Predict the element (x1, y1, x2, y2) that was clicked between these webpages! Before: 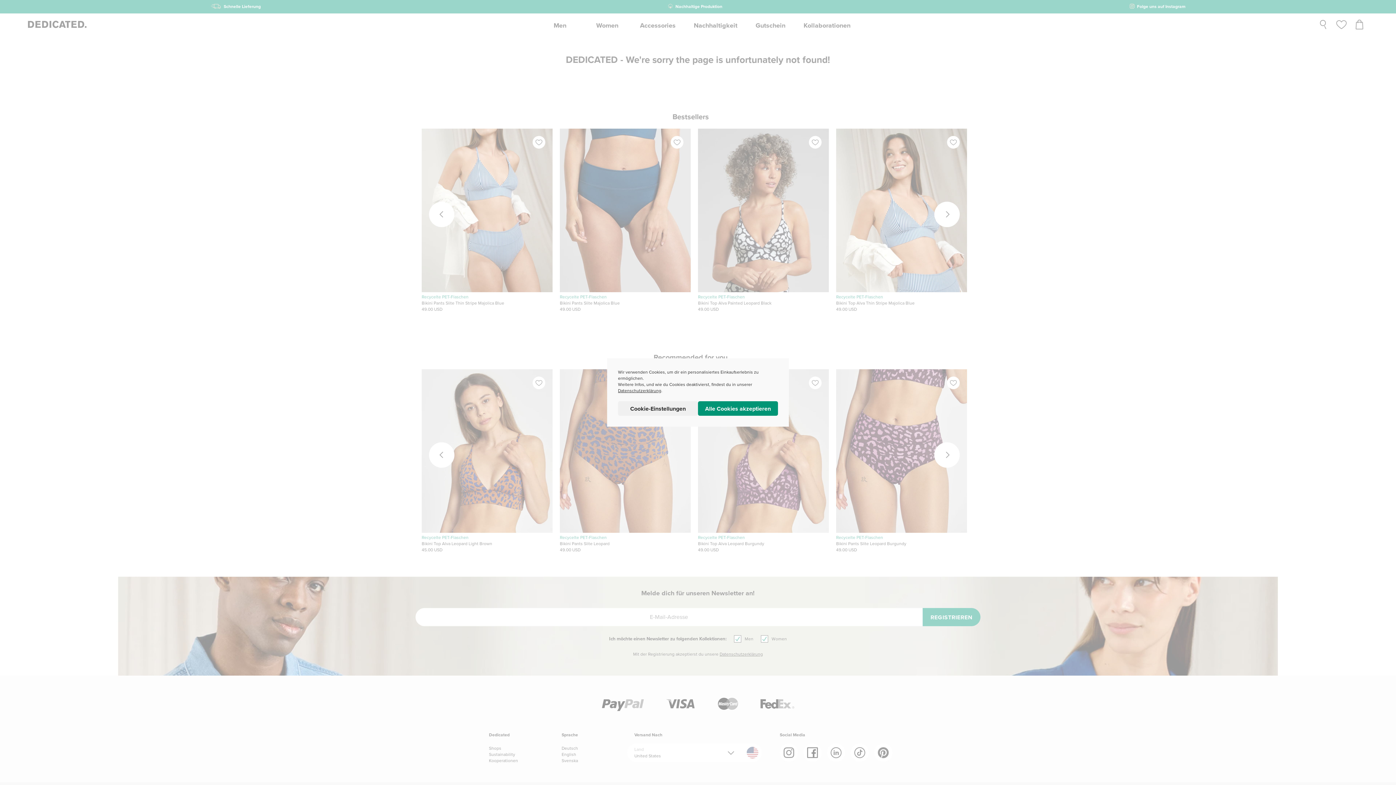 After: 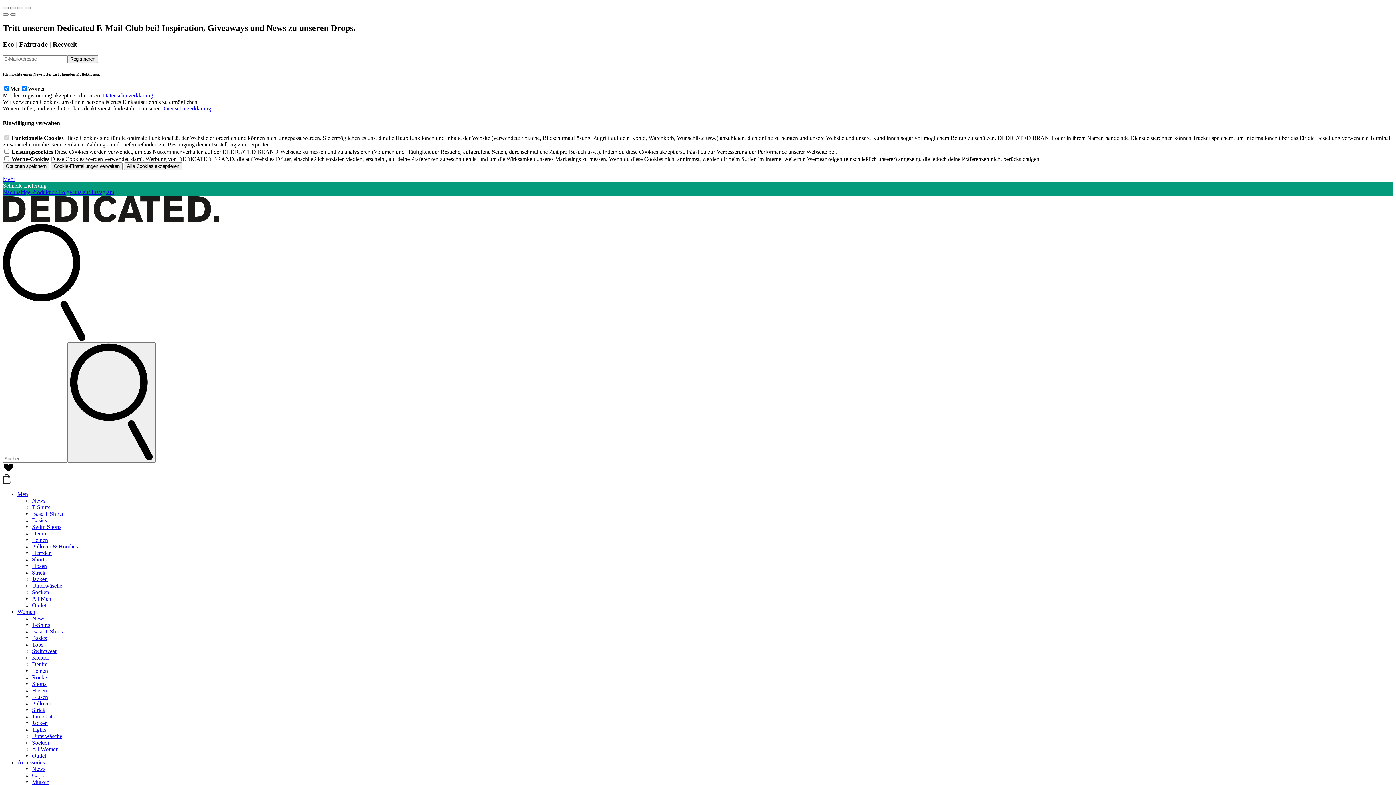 Action: label: Datenschutzerklärung bbox: (618, 388, 661, 393)